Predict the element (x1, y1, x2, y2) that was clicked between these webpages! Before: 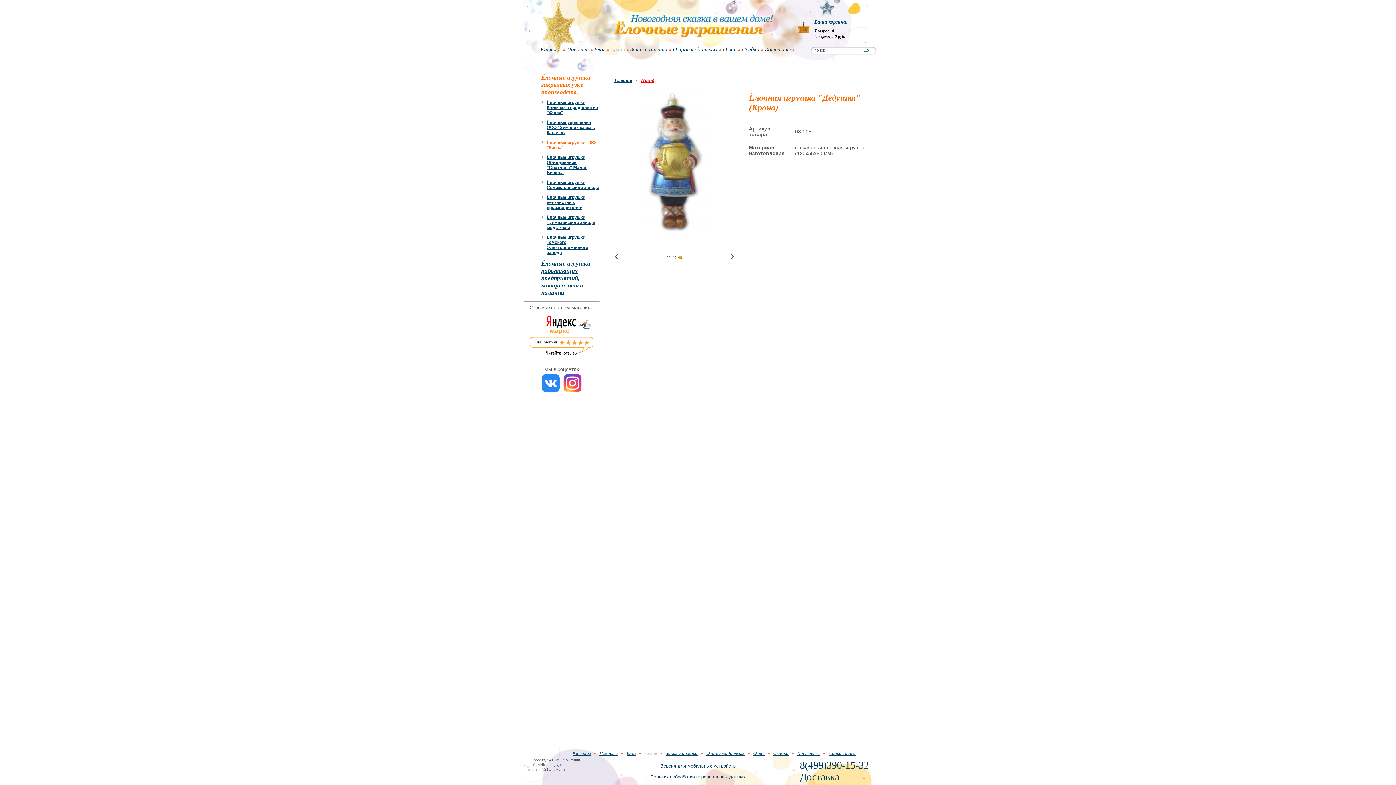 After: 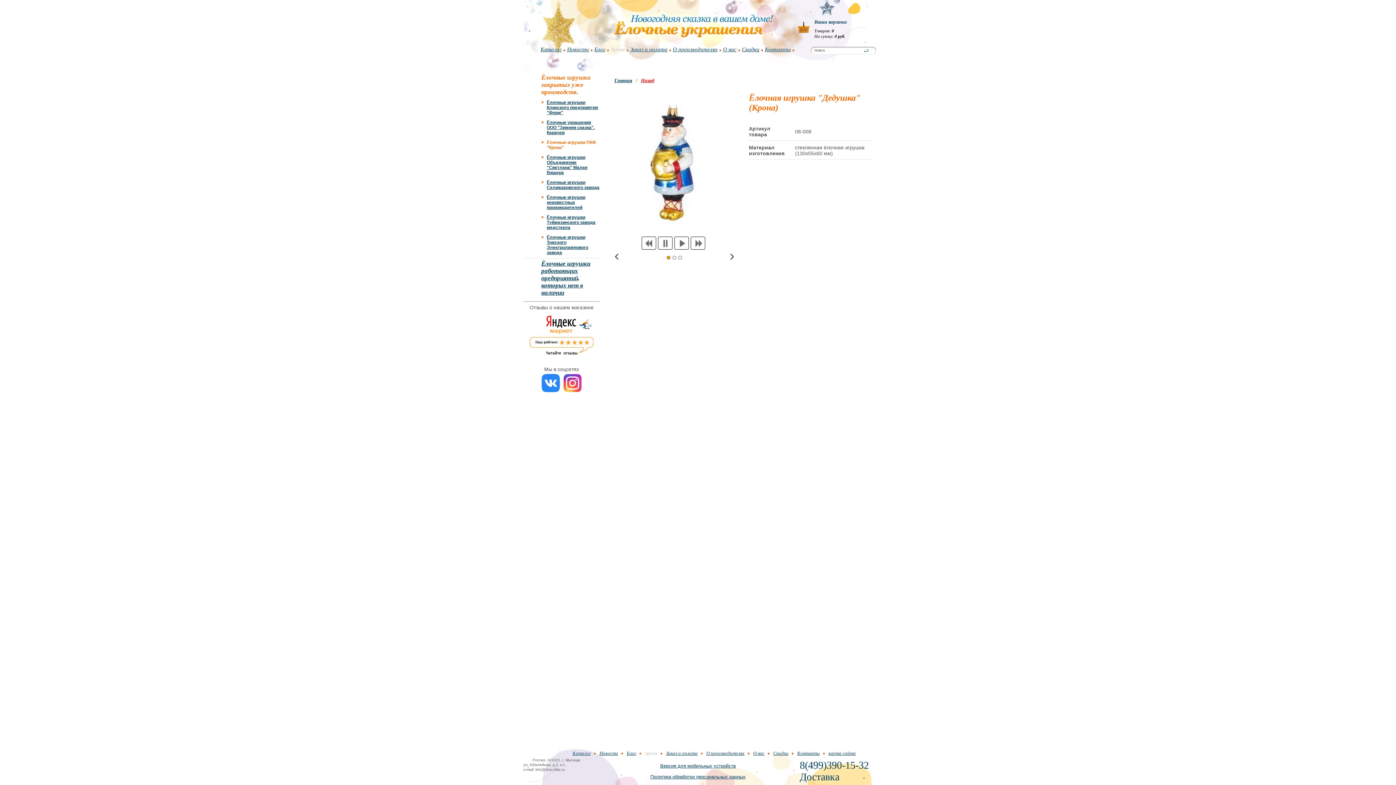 Action: bbox: (666, 256, 670, 259)